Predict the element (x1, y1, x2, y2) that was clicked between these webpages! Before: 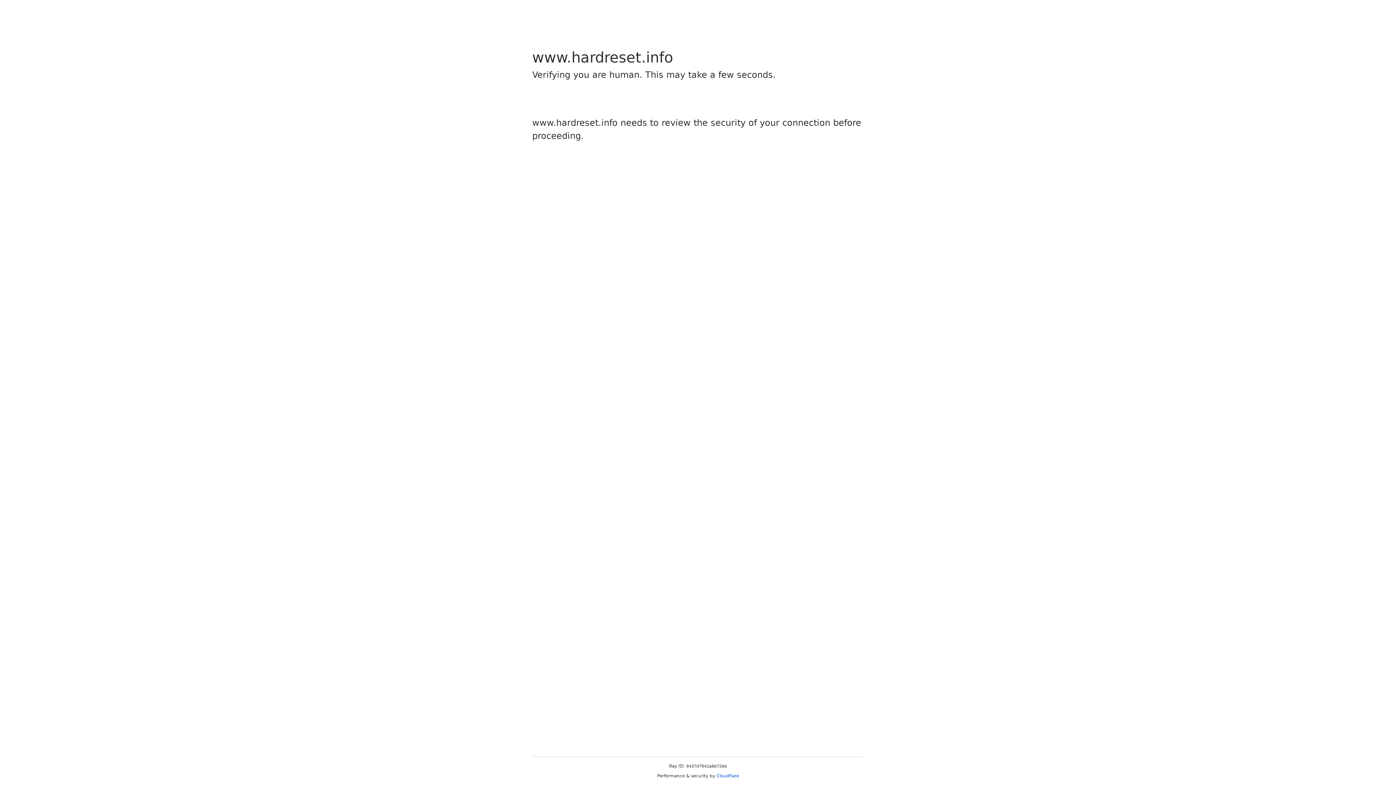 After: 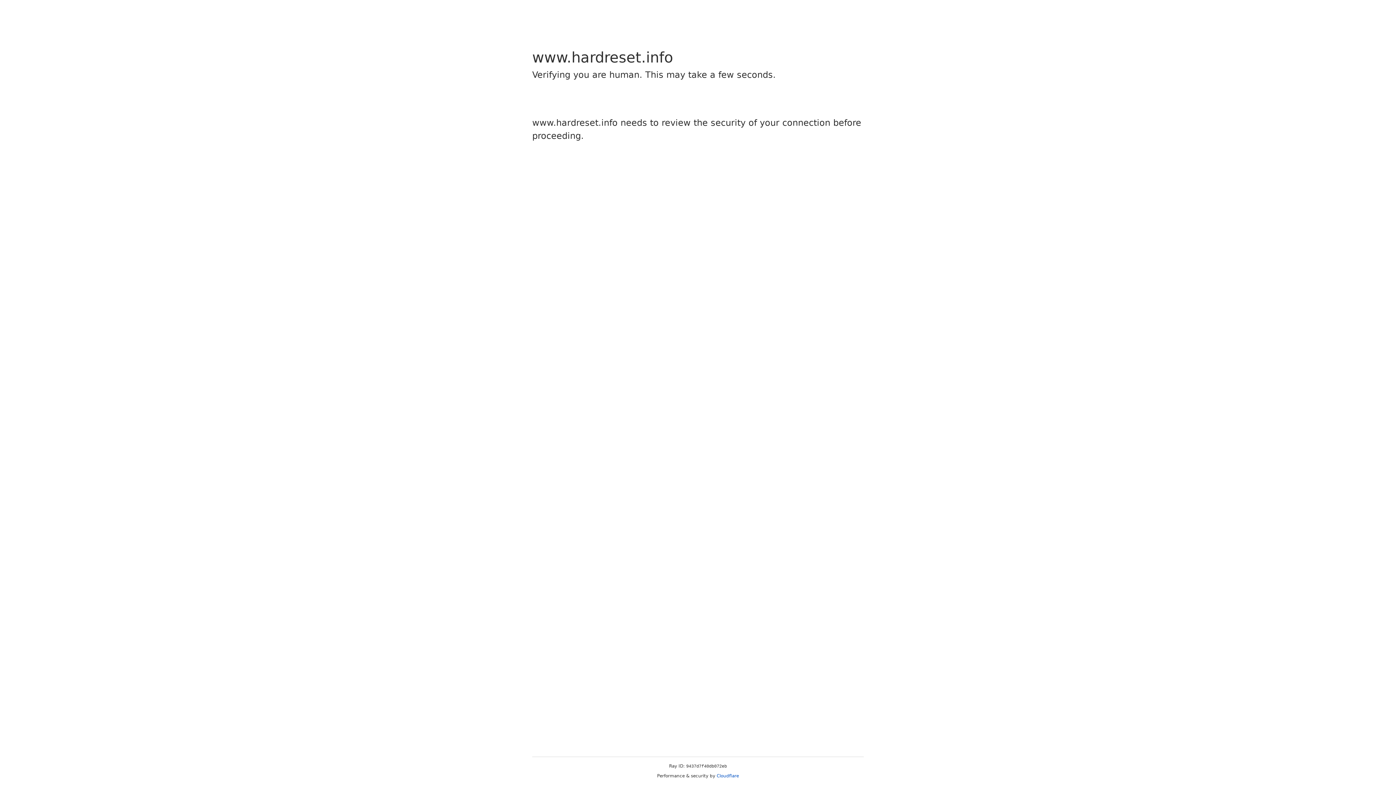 Action: label: Cloudflare bbox: (716, 773, 739, 778)